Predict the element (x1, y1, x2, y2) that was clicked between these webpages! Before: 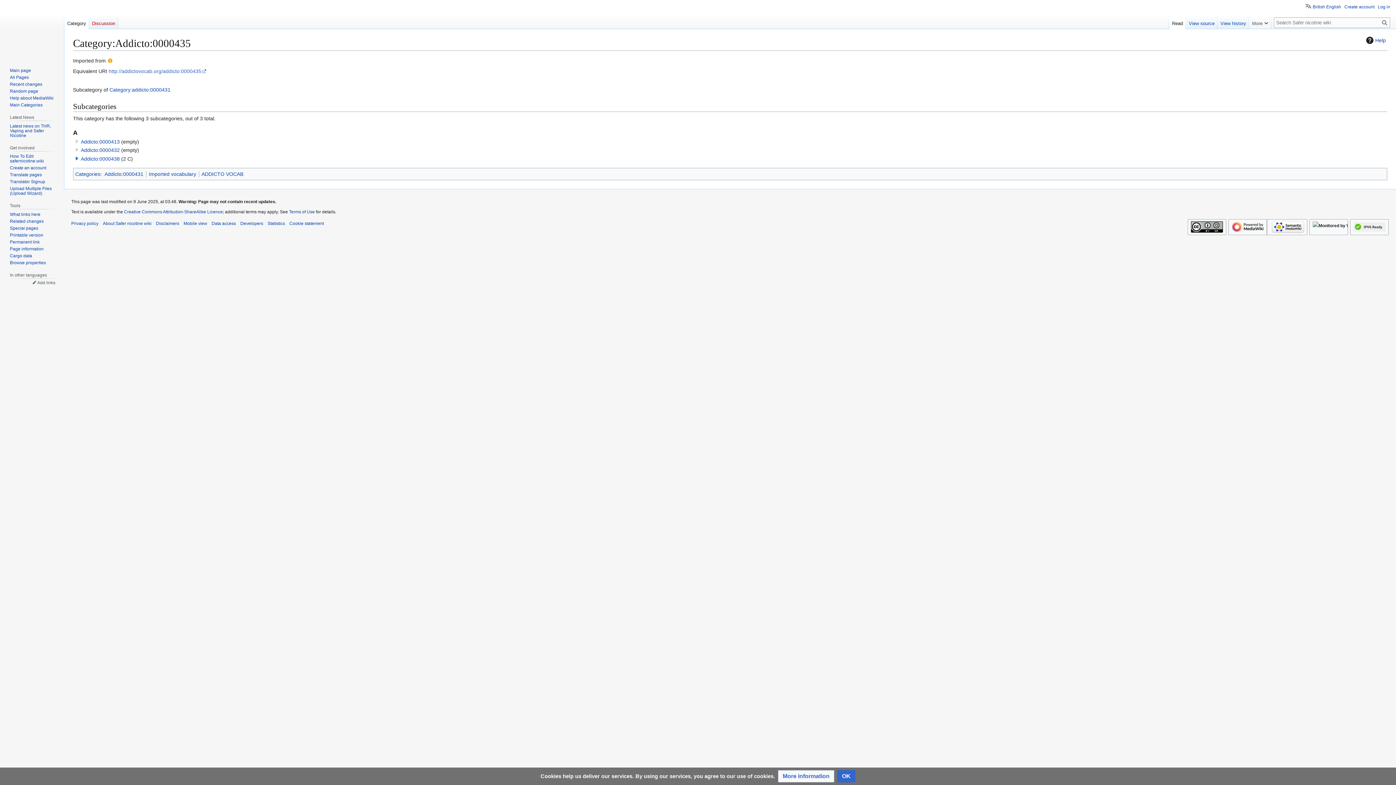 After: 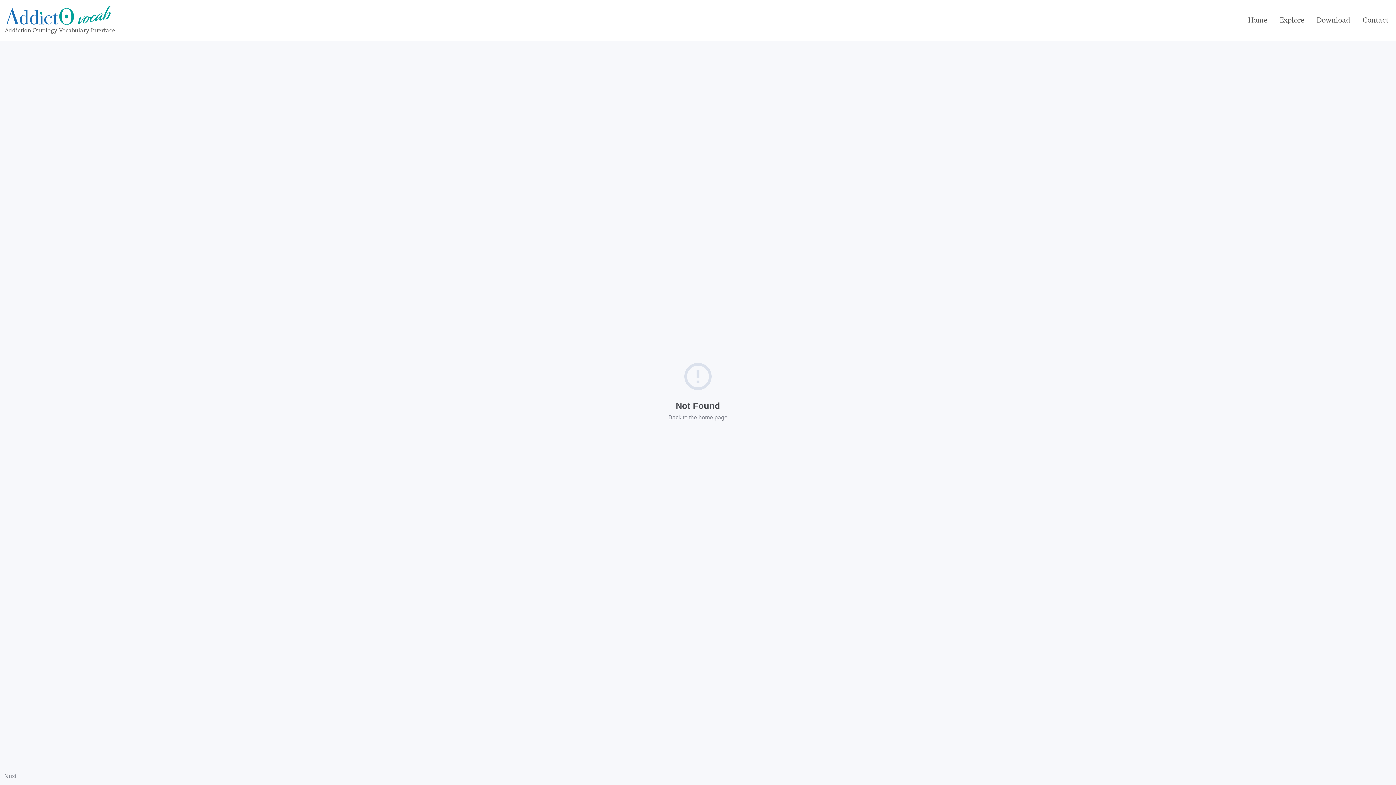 Action: bbox: (108, 68, 206, 74) label: http://addictovocab.org/addicto:0000435